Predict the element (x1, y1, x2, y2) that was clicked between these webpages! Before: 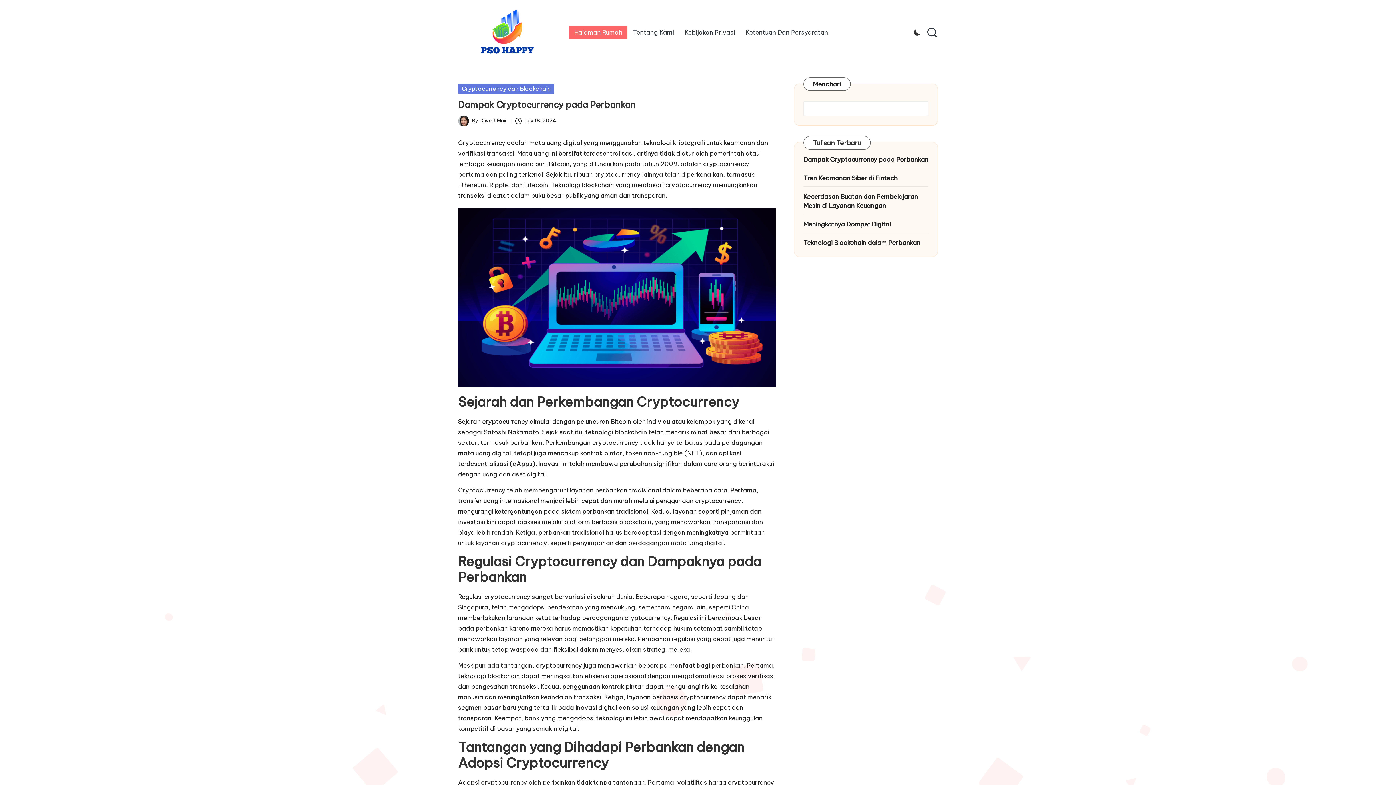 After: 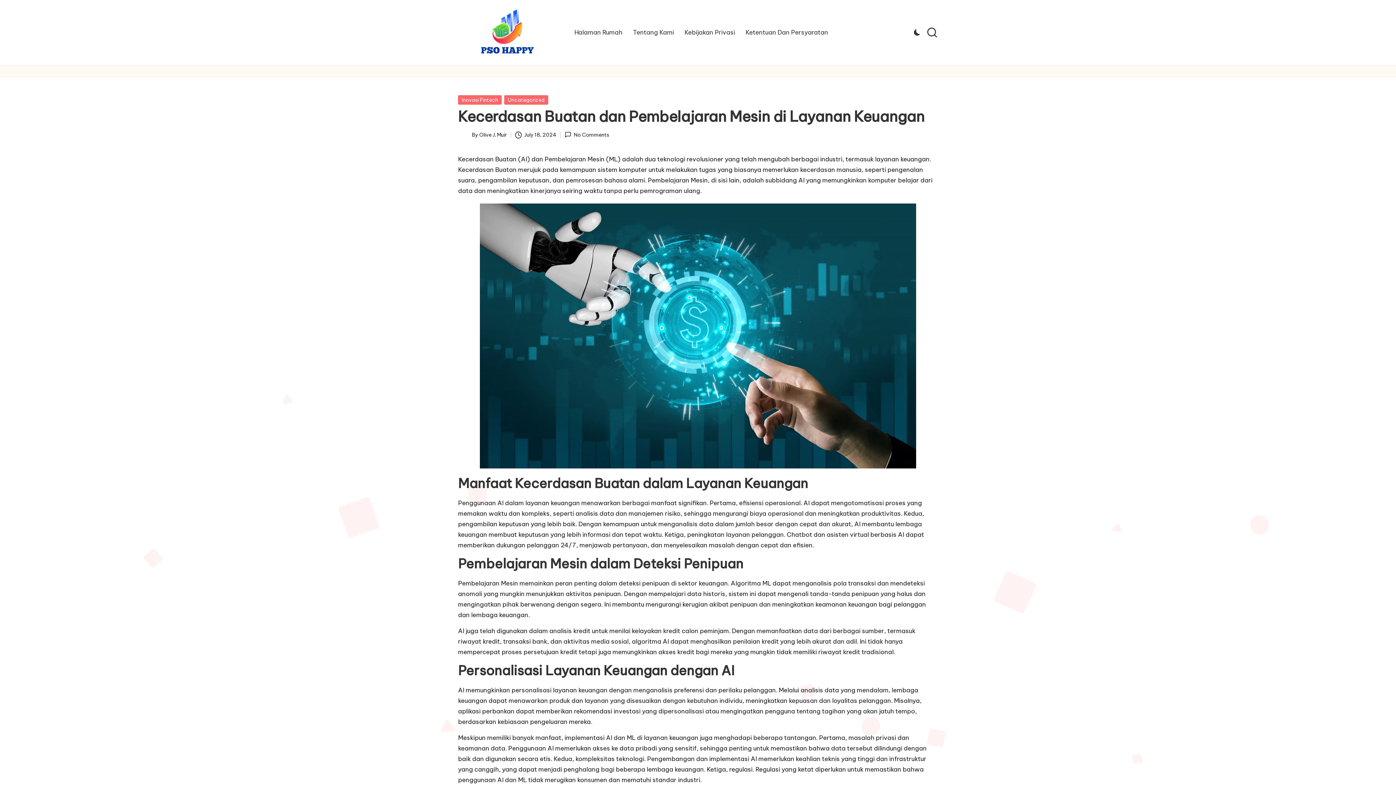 Action: label: Kecerdasan Buatan dan Pembelajaran Mesin di Layanan Keuangan bbox: (803, 192, 928, 210)